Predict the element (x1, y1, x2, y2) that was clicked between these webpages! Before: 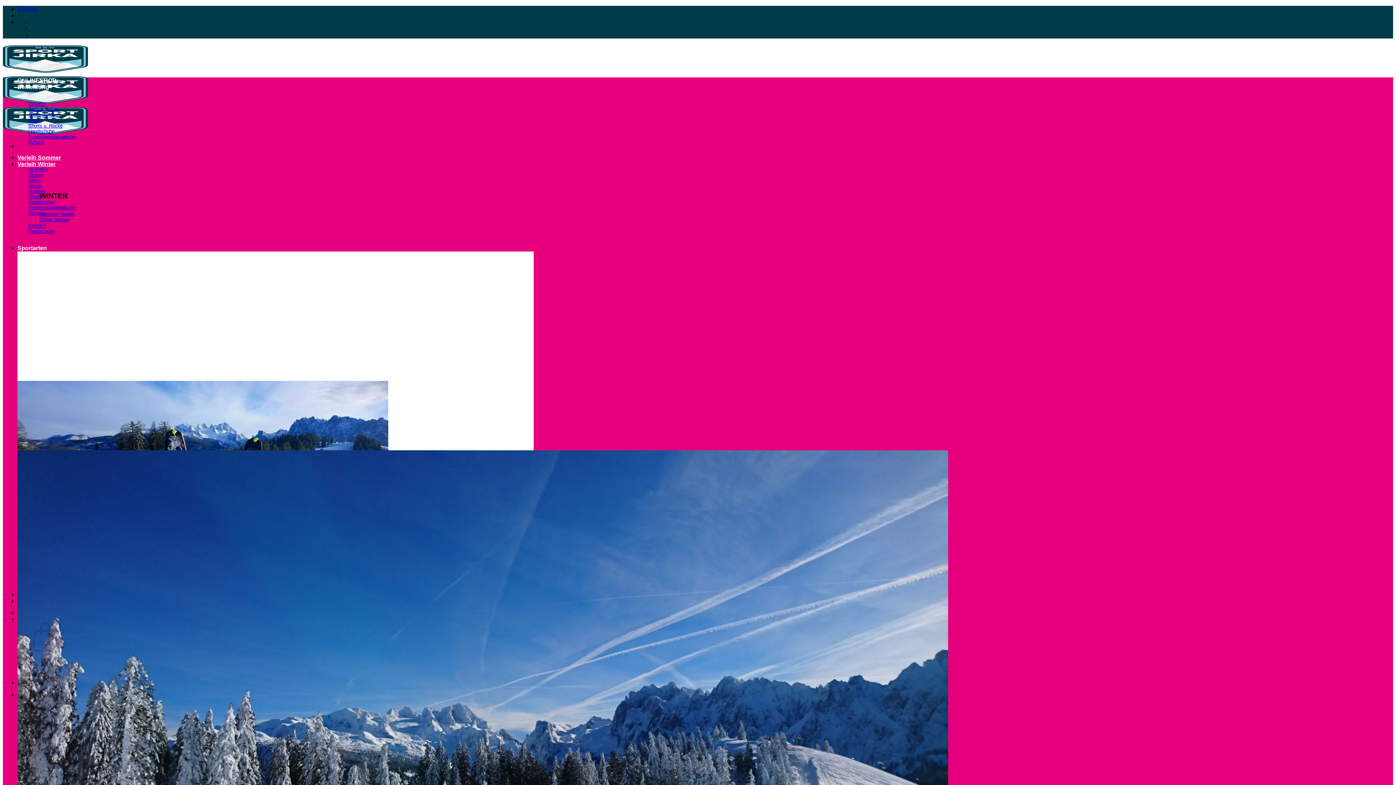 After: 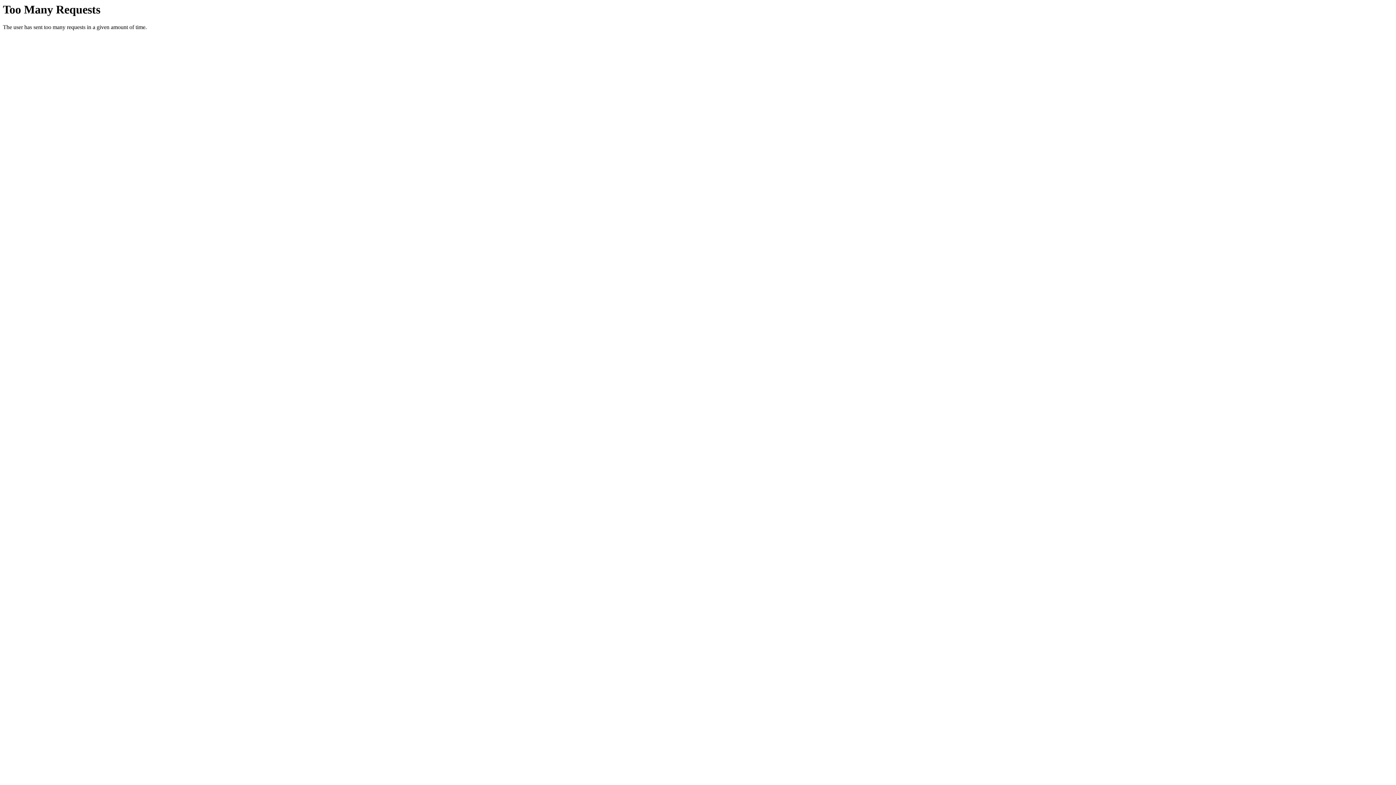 Action: label: Handschuhe bbox: (28, 199, 54, 205)